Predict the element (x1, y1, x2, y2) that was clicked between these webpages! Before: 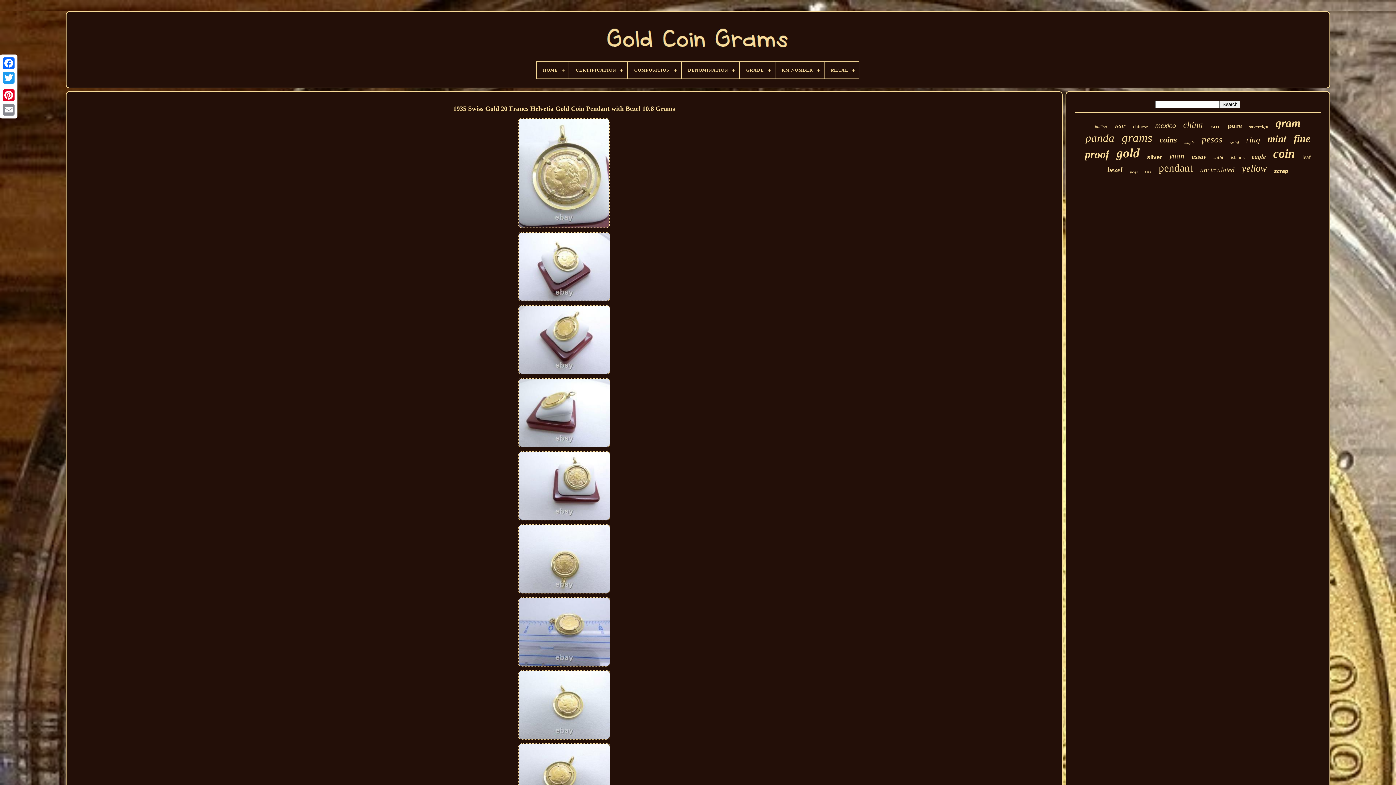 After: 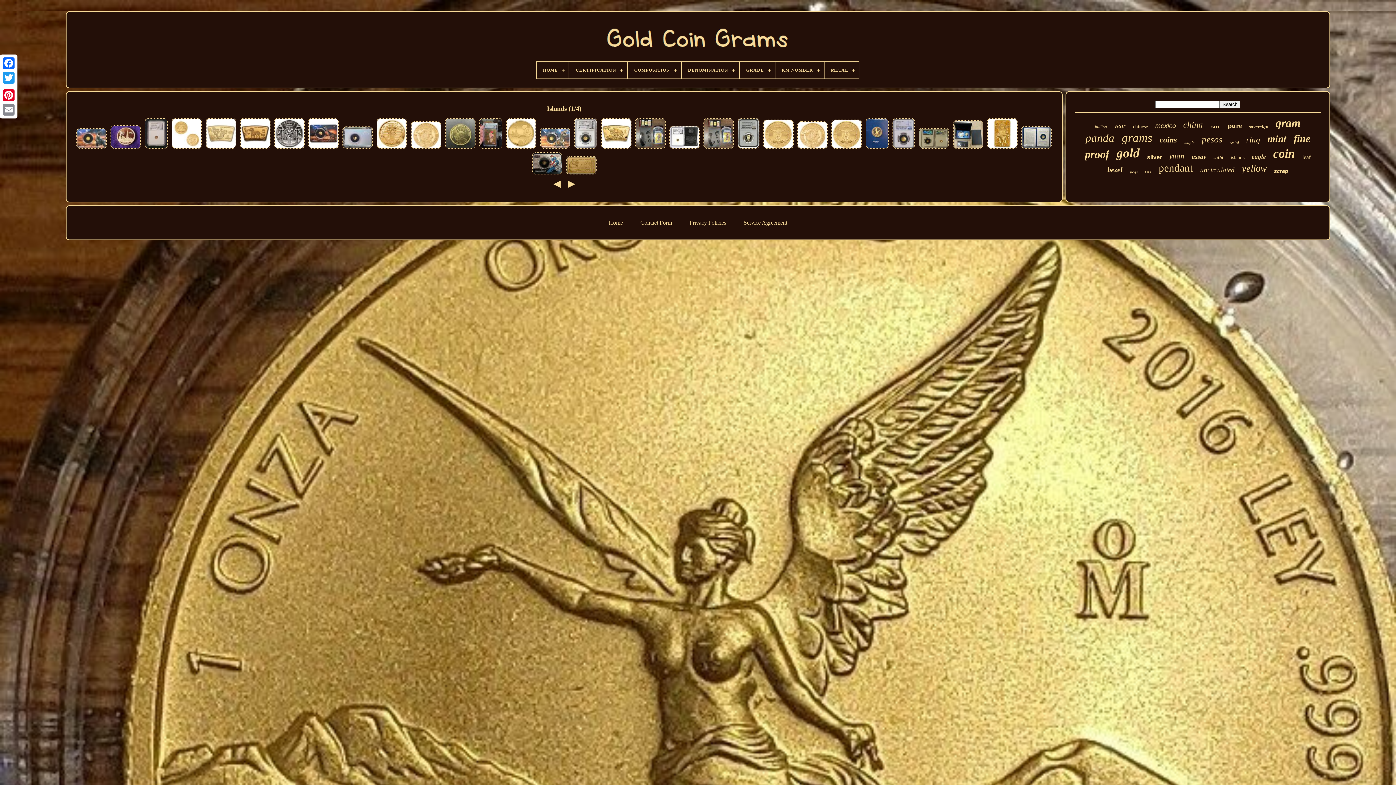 Action: bbox: (1231, 154, 1244, 160) label: islands